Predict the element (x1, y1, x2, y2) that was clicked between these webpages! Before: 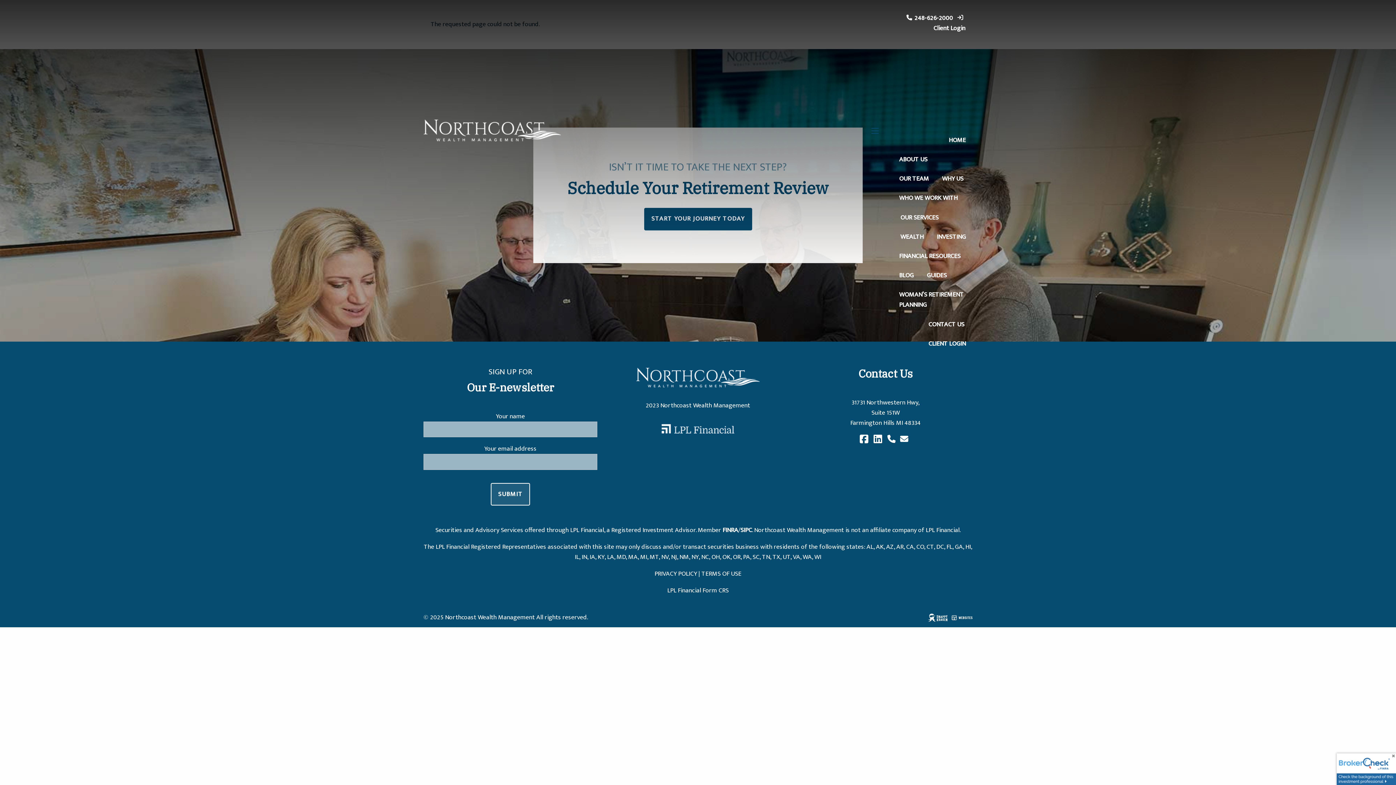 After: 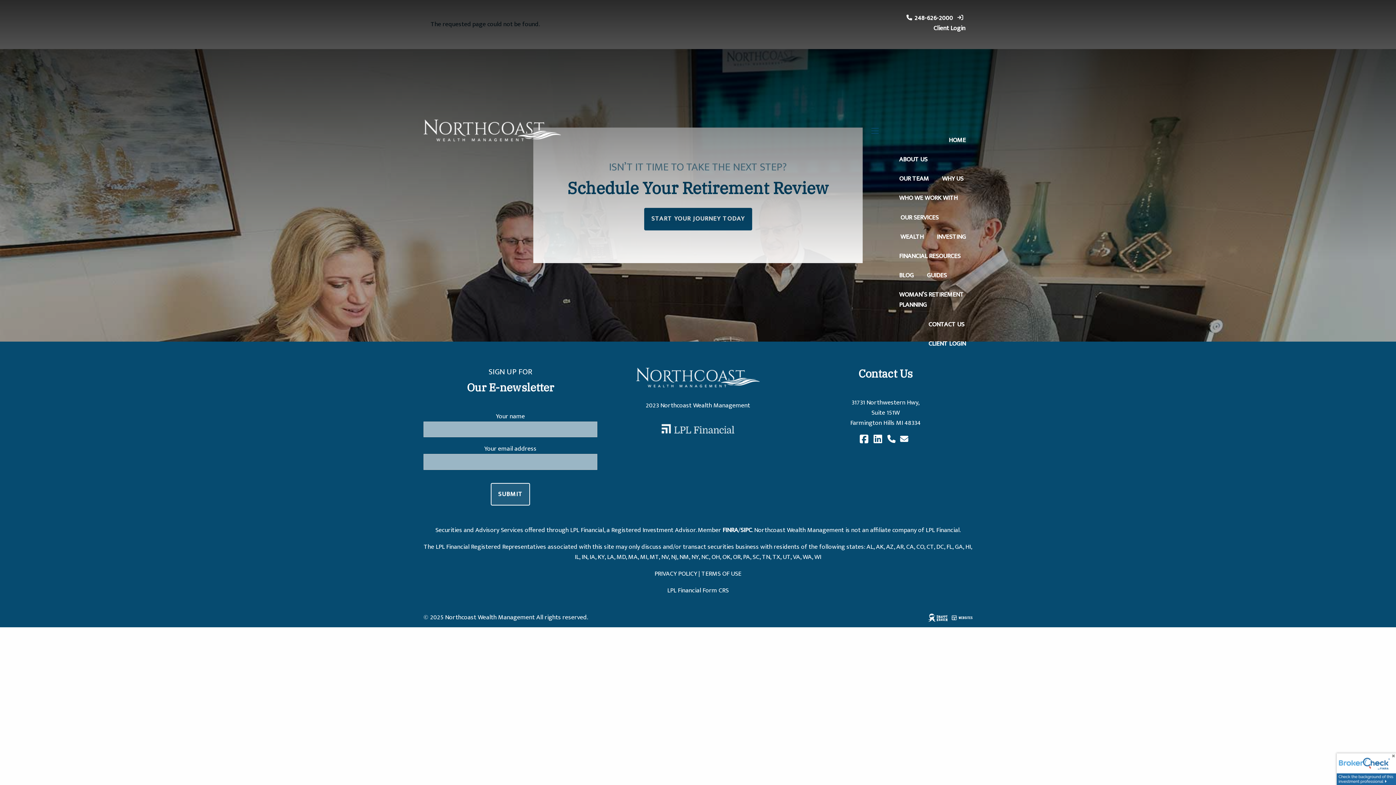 Action: label: ABOUT US bbox: (892, 149, 972, 169)